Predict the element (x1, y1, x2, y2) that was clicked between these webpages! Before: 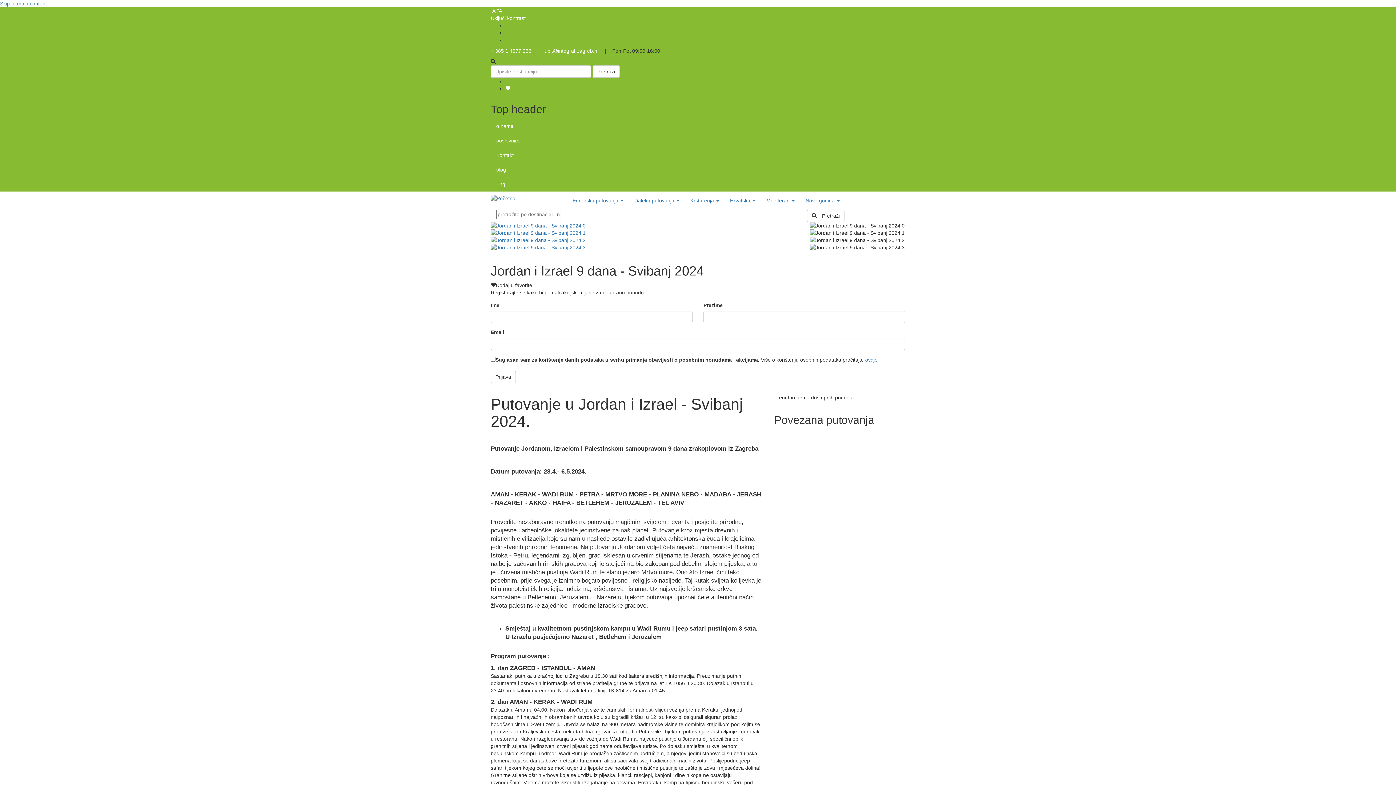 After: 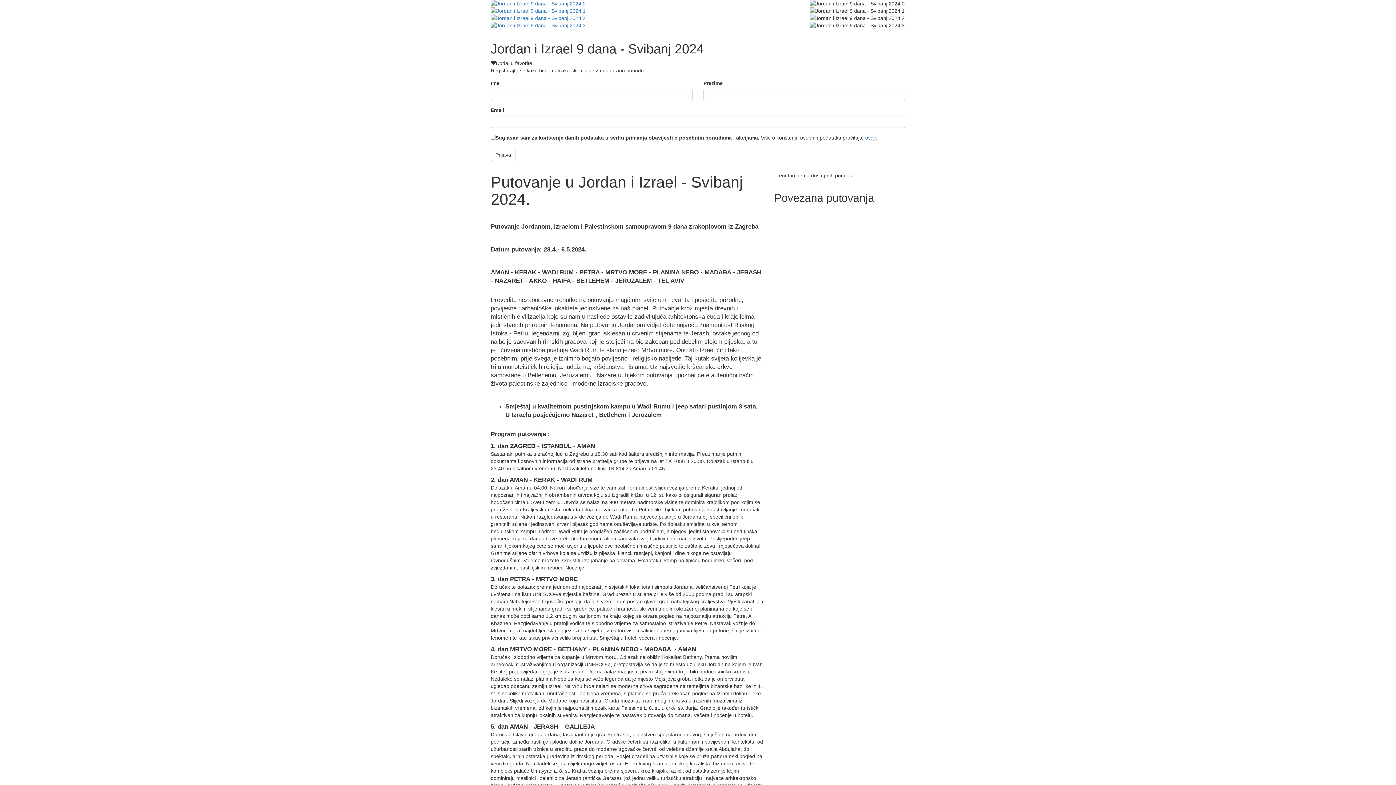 Action: bbox: (0, 0, 46, 6) label: Skip to main content